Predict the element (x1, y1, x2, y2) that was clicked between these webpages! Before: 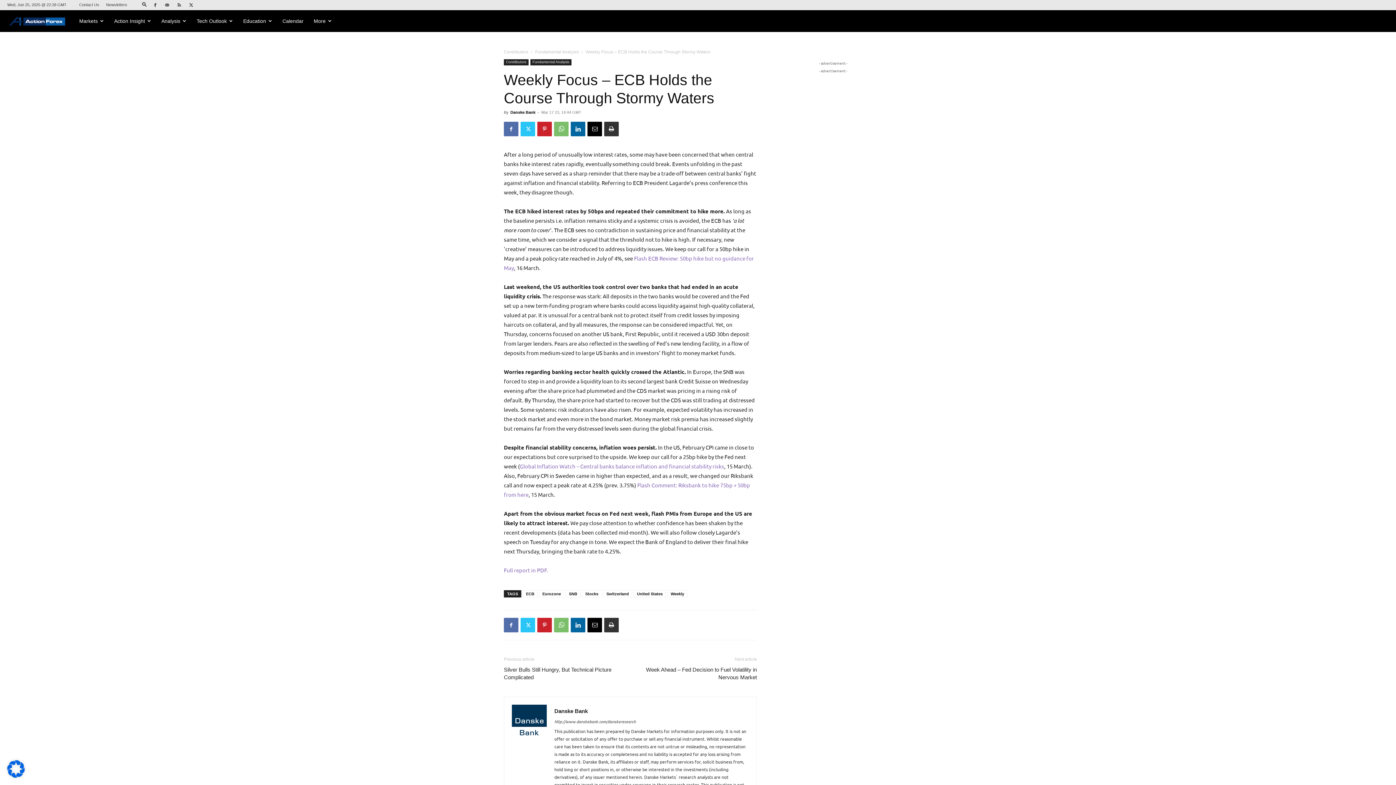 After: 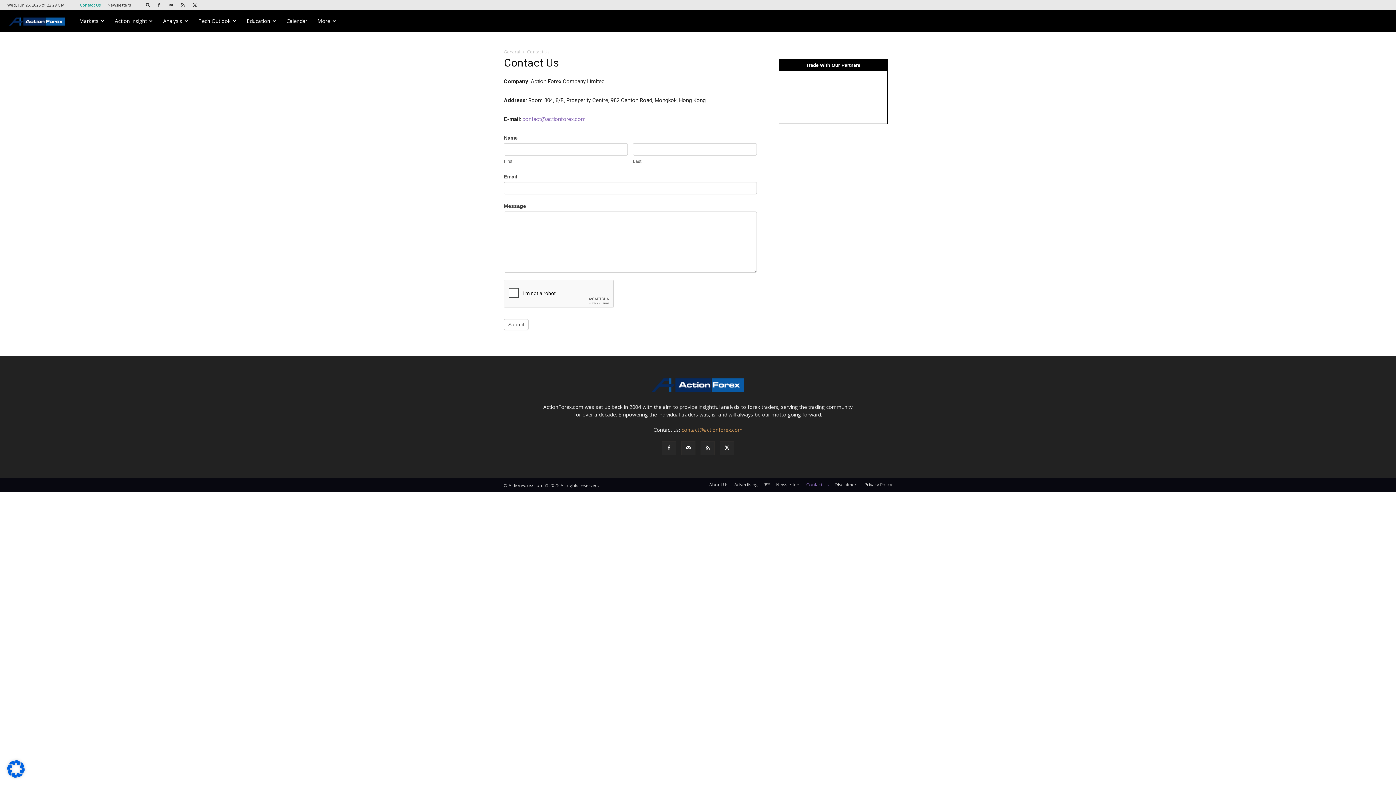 Action: bbox: (79, 2, 99, 6) label: Contact Us